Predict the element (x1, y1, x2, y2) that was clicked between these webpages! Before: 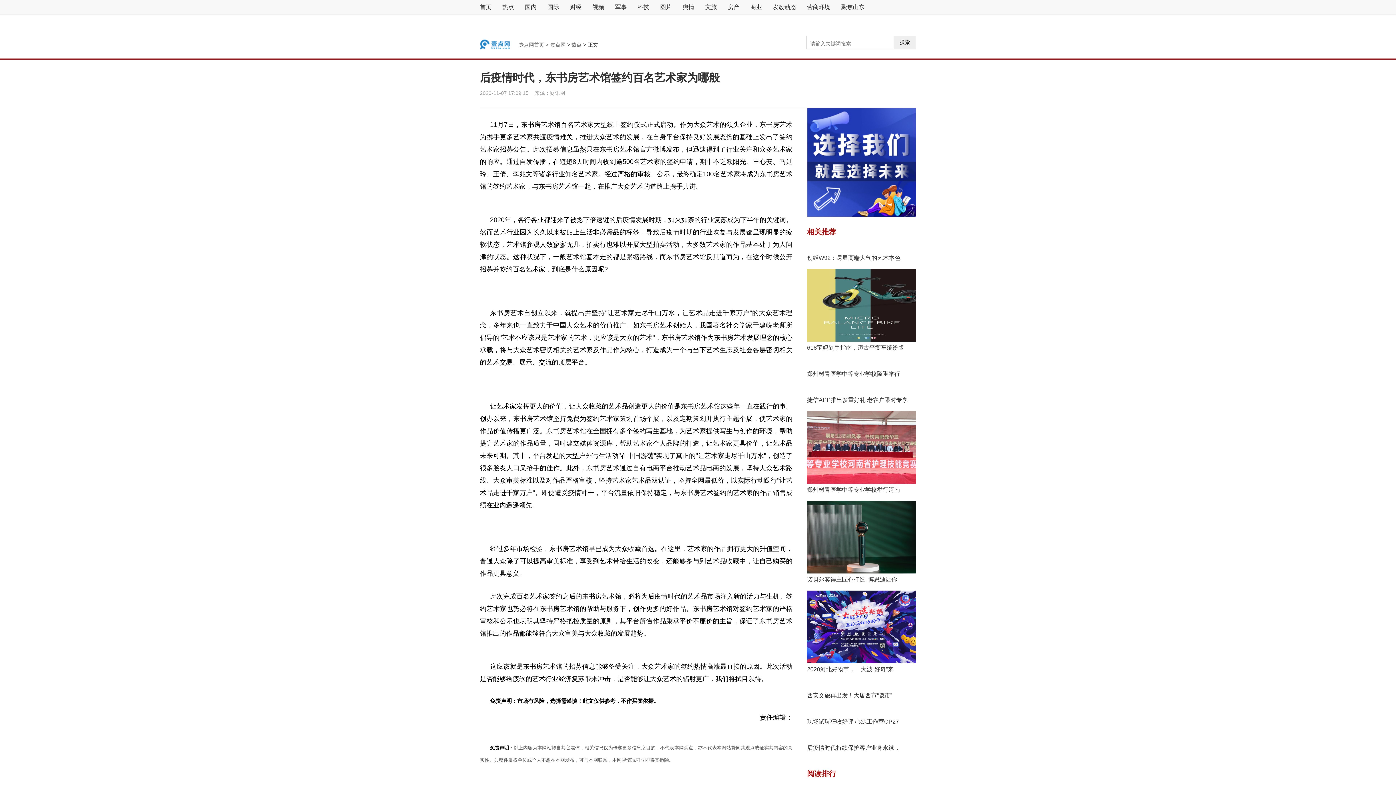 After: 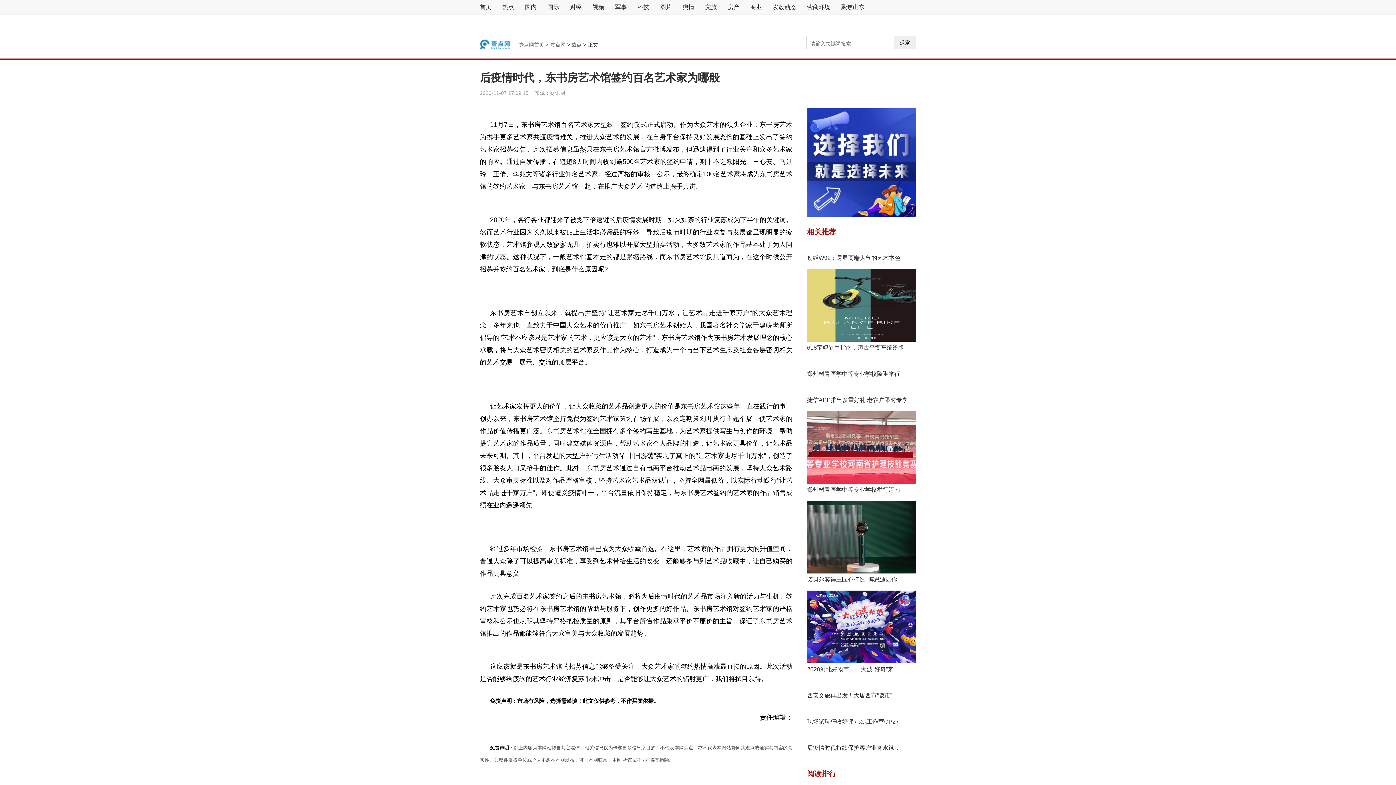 Action: bbox: (550, 90, 565, 96) label: 财讯网